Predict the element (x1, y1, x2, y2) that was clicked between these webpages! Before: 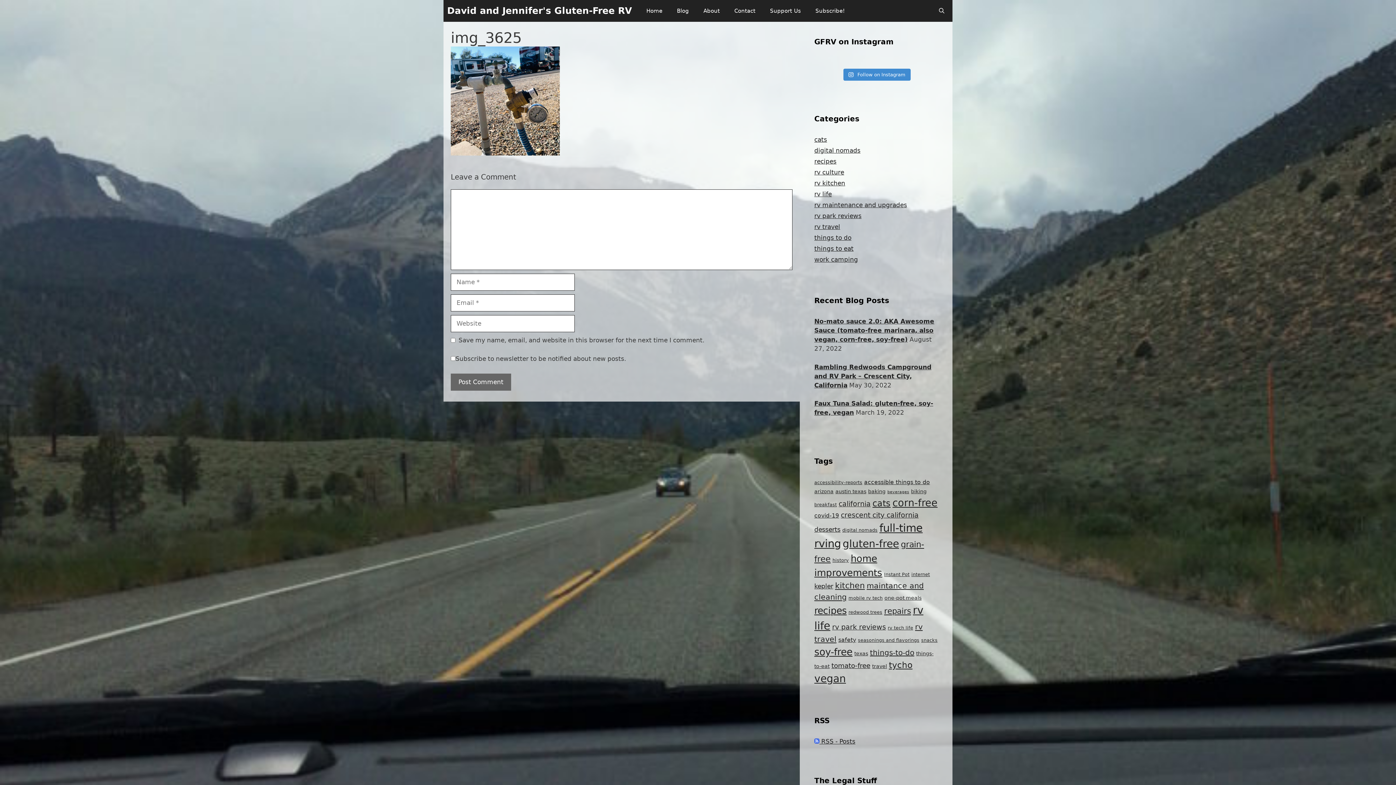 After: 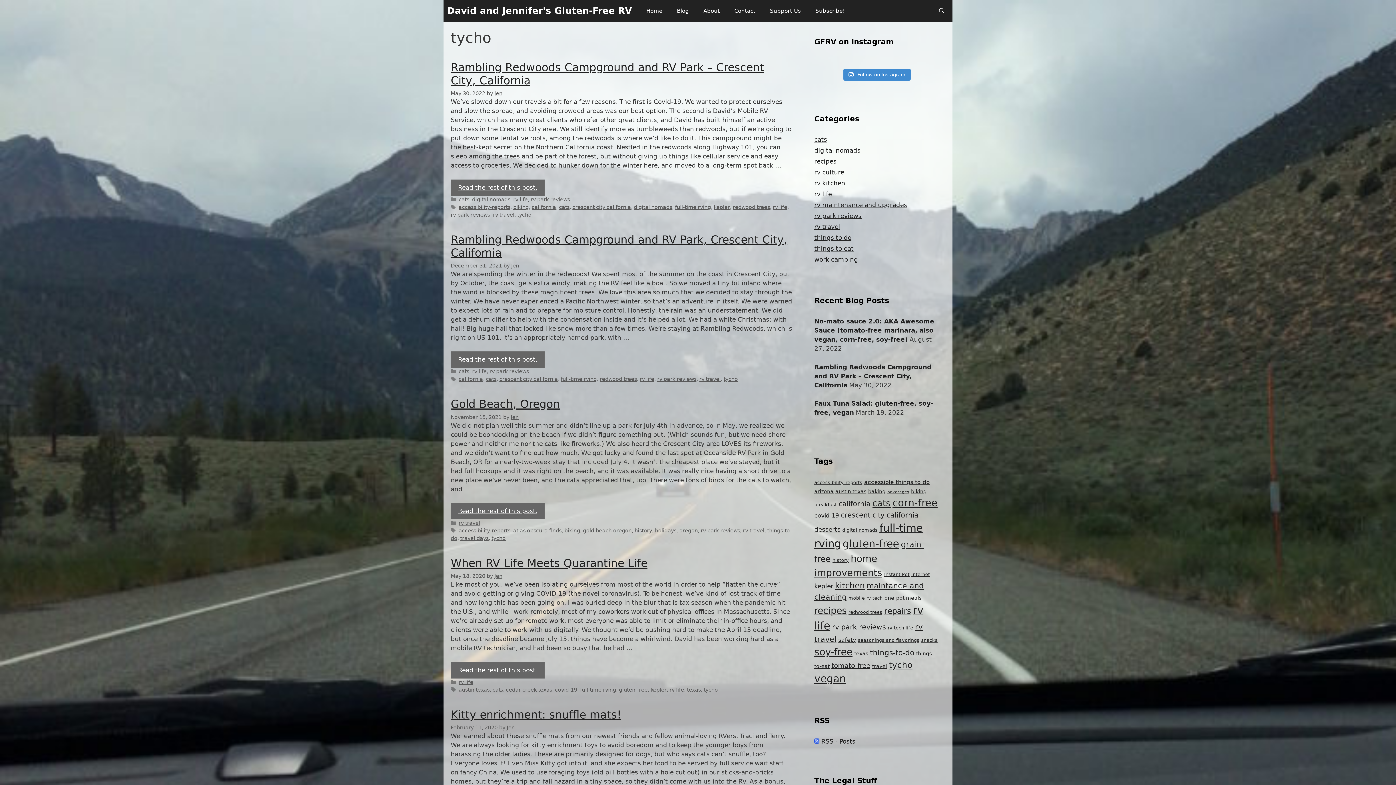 Action: bbox: (889, 660, 912, 670) label: tycho (16 items)